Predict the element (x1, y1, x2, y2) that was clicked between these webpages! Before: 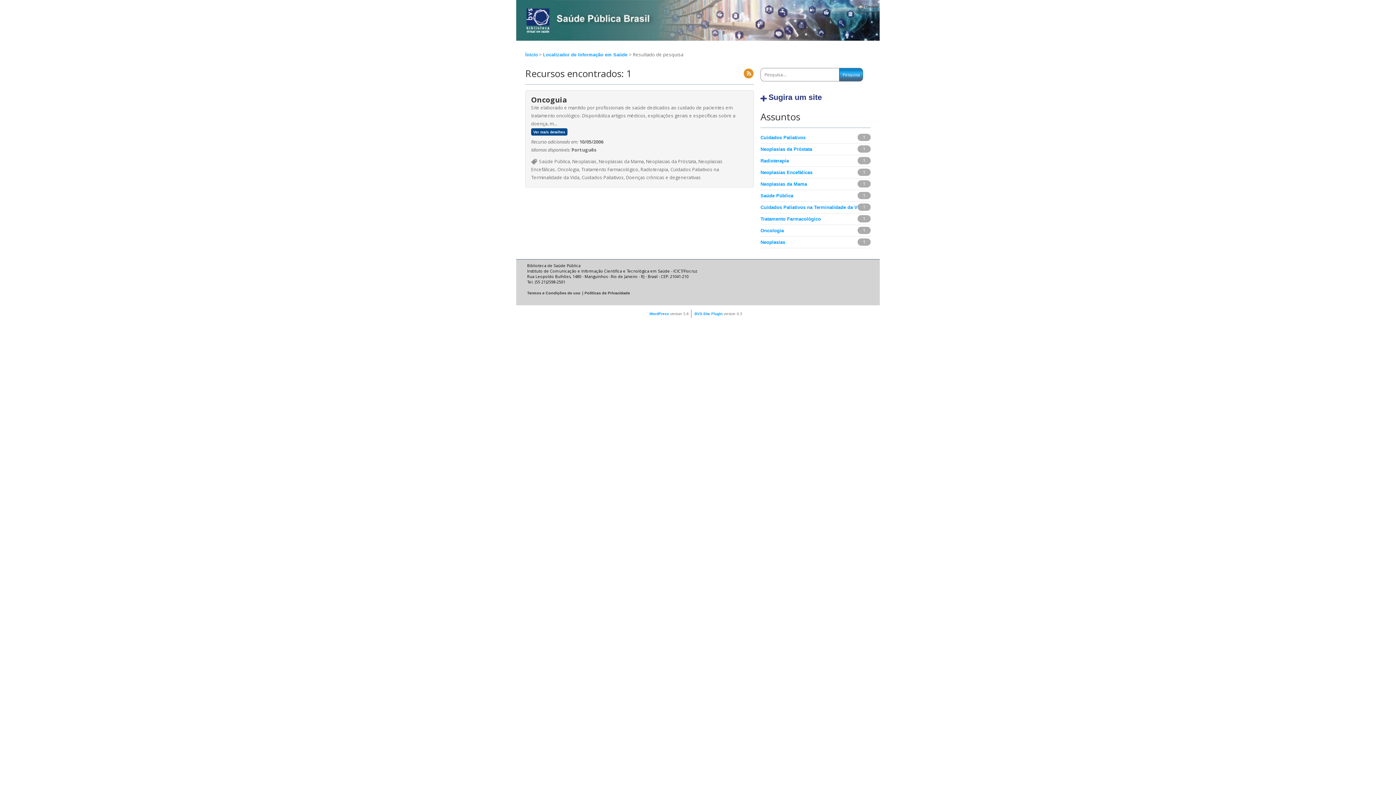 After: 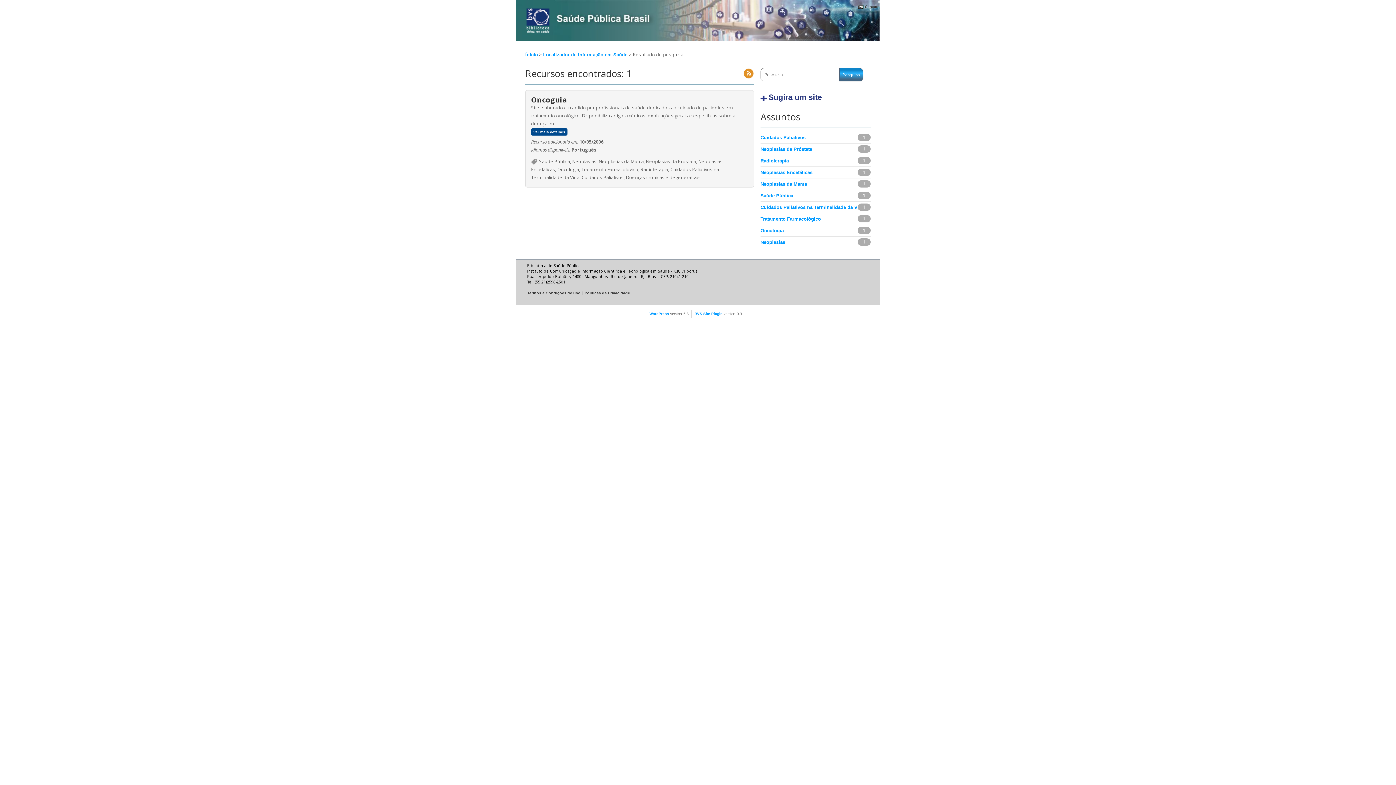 Action: label: Oncologia bbox: (760, 228, 784, 233)